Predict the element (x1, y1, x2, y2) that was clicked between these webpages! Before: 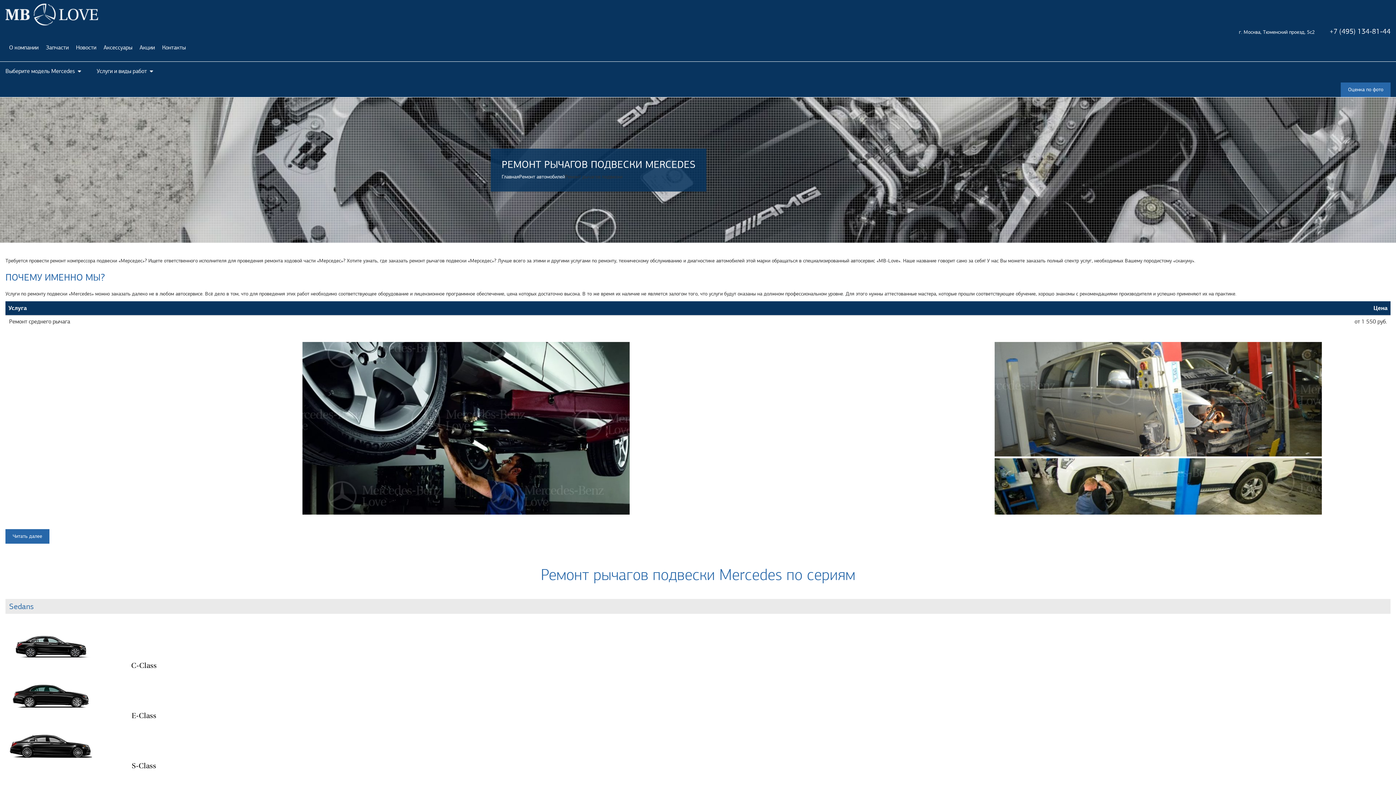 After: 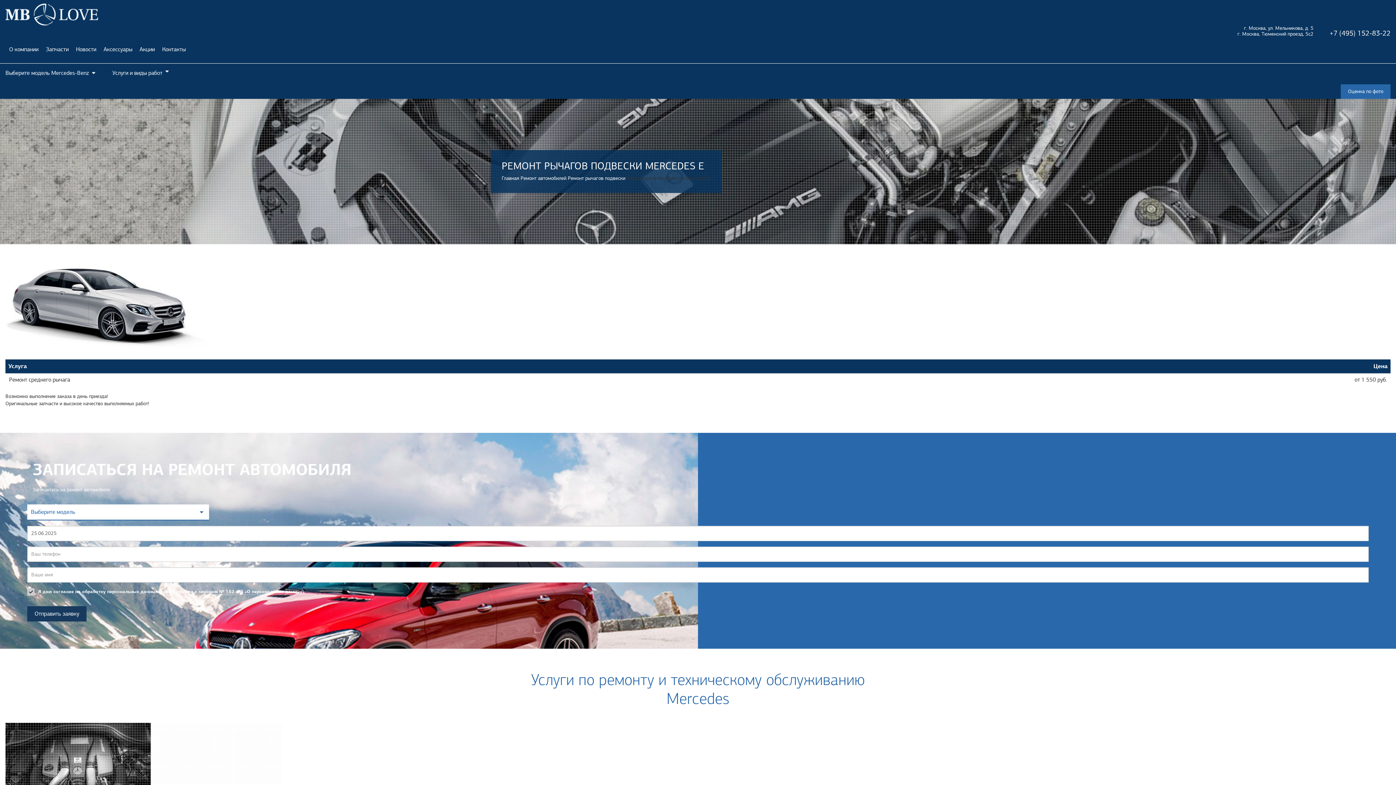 Action: bbox: (5, 671, 282, 708)